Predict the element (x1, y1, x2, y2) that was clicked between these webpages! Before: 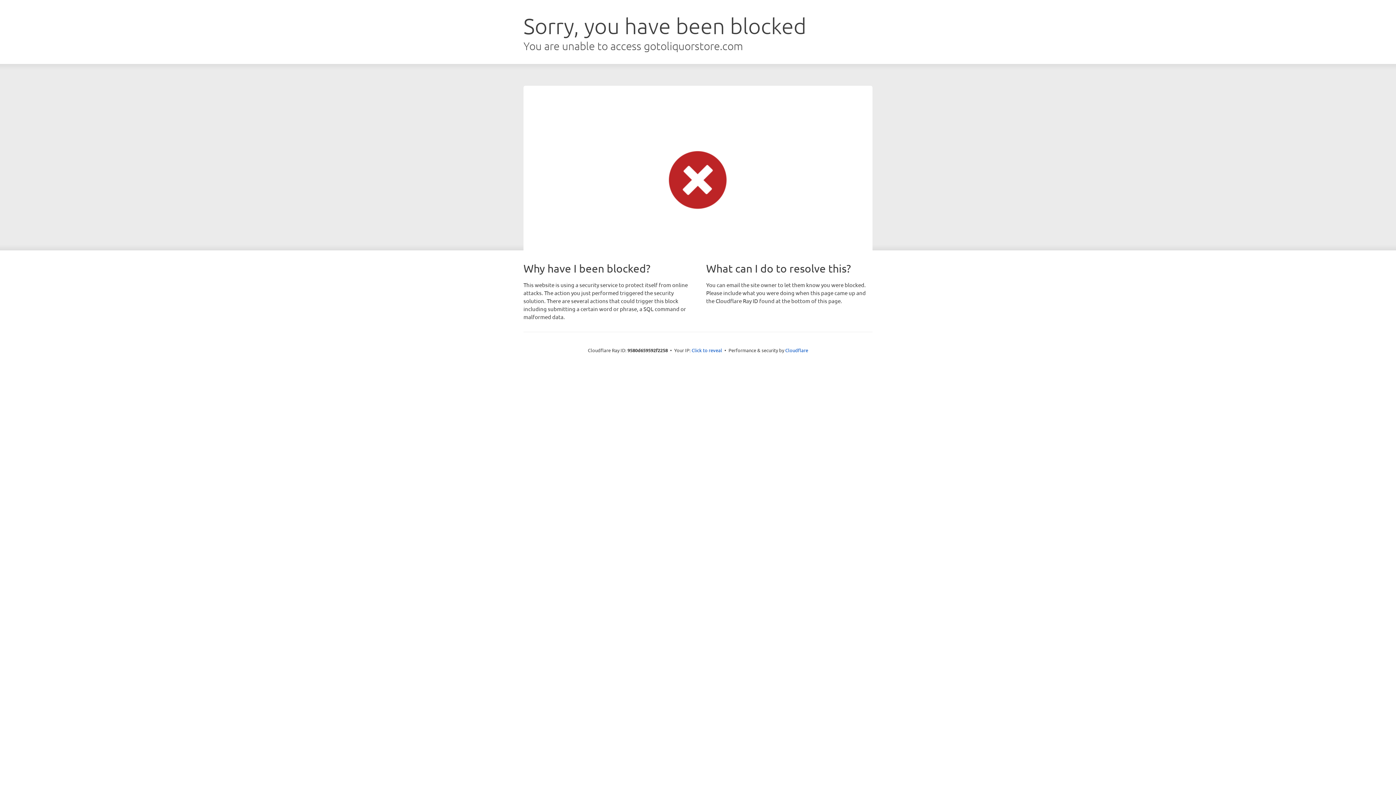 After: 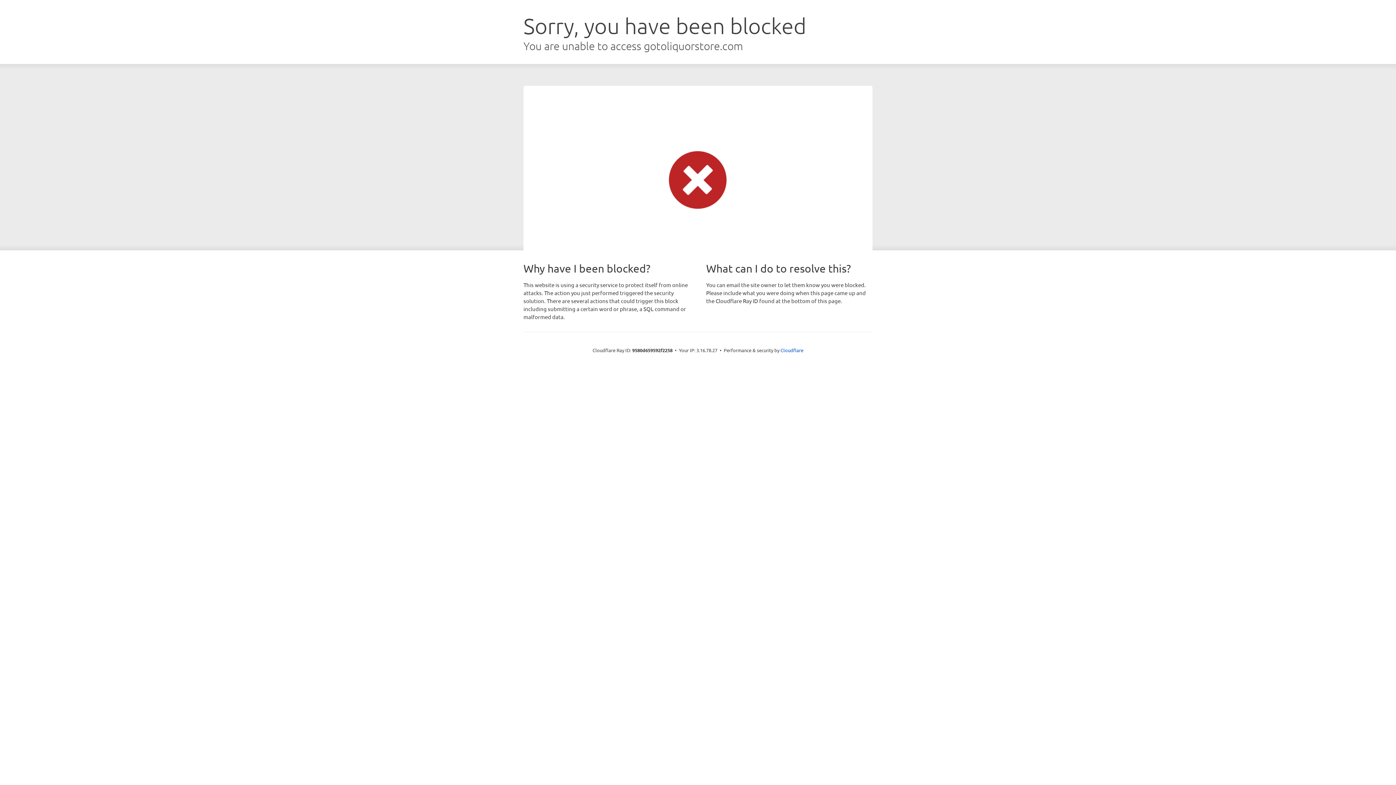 Action: label: Click to reveal bbox: (691, 346, 722, 353)